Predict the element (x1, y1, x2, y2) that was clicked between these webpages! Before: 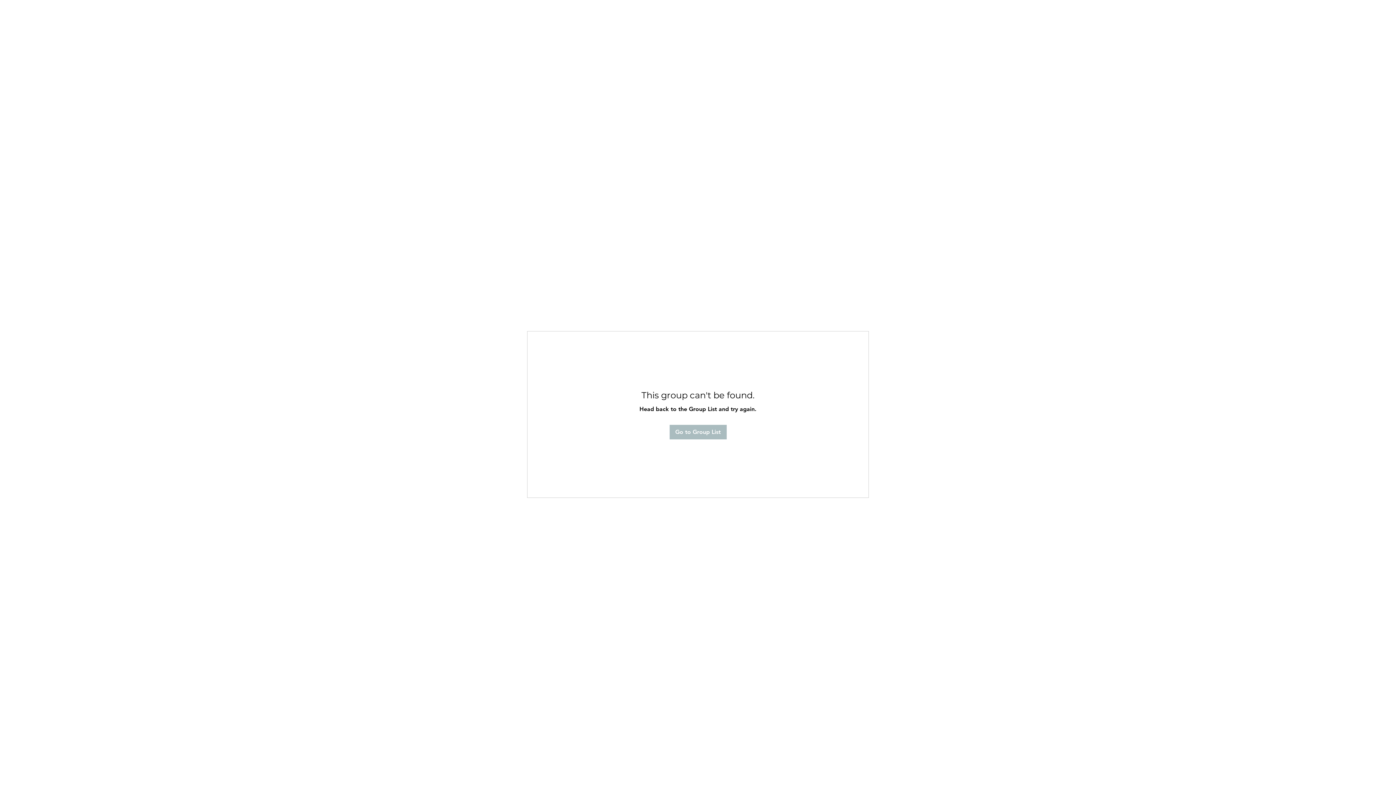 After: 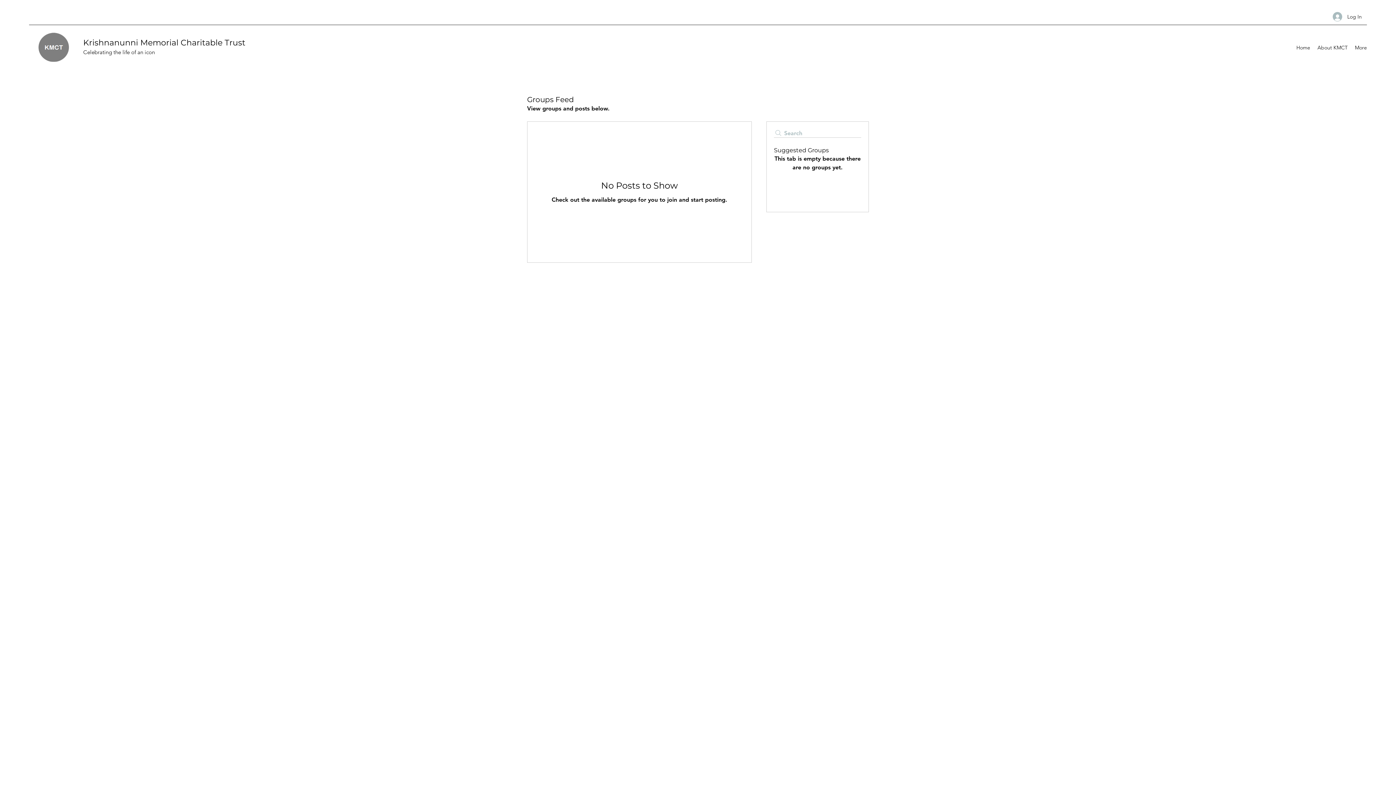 Action: label: Go to Group List bbox: (669, 424, 726, 439)